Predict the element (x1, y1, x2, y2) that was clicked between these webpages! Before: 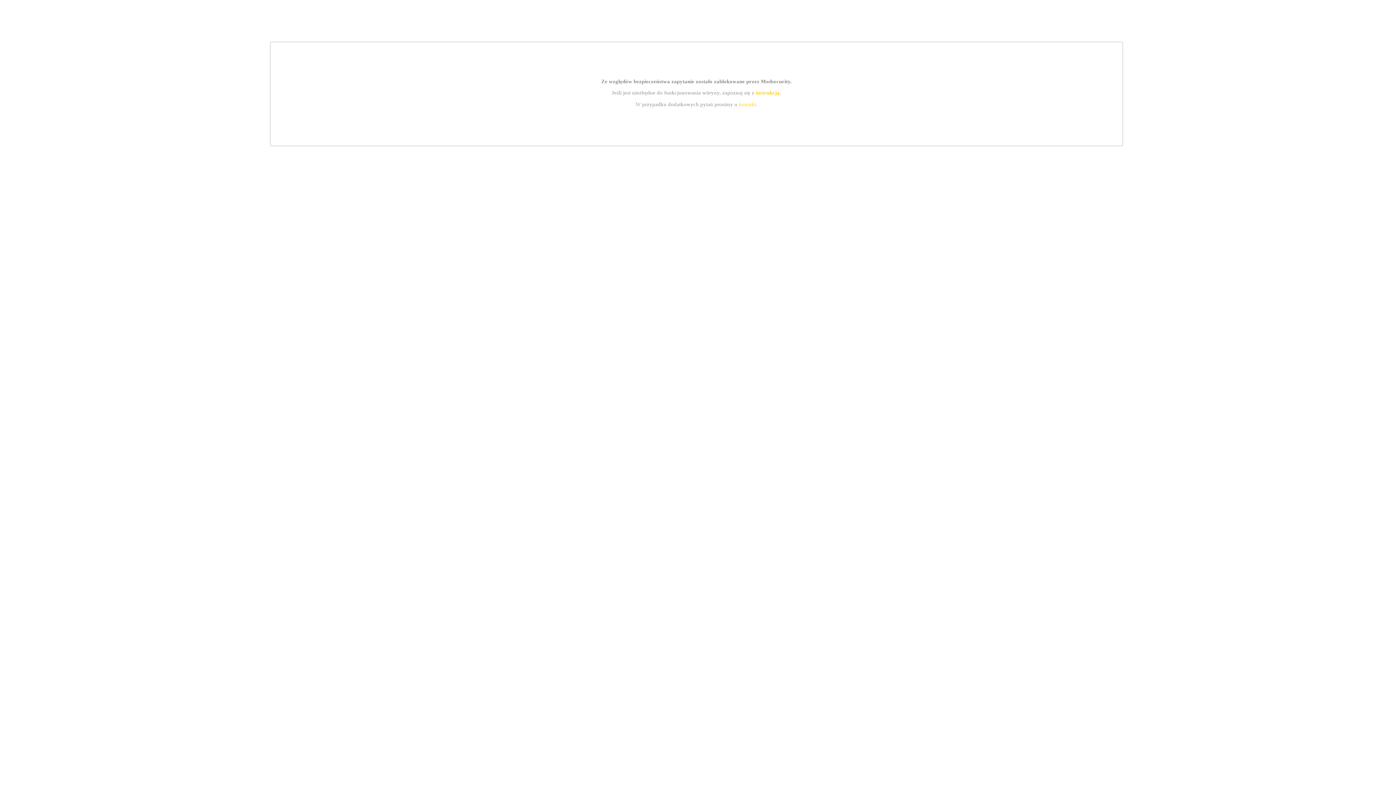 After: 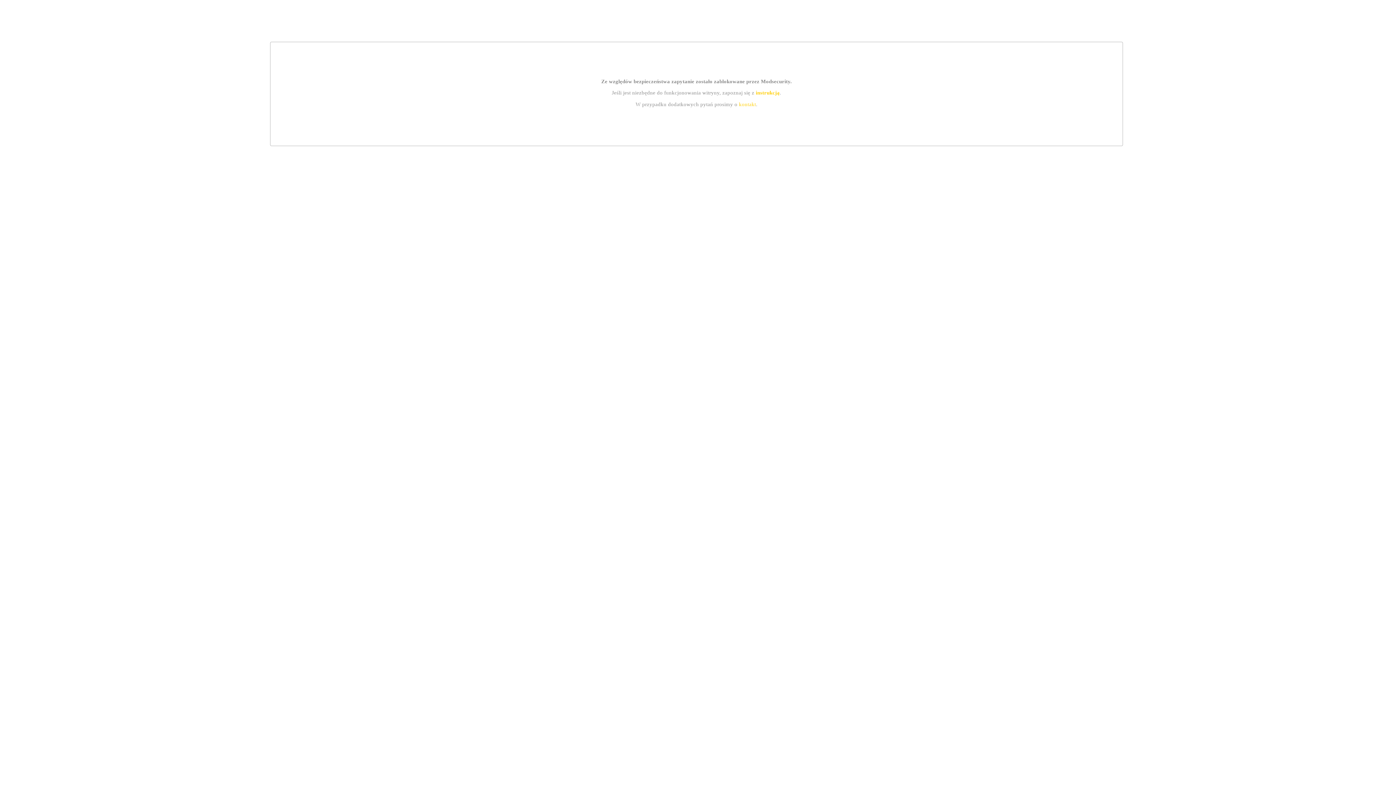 Action: bbox: (755, 89, 779, 95) label: instrukcją